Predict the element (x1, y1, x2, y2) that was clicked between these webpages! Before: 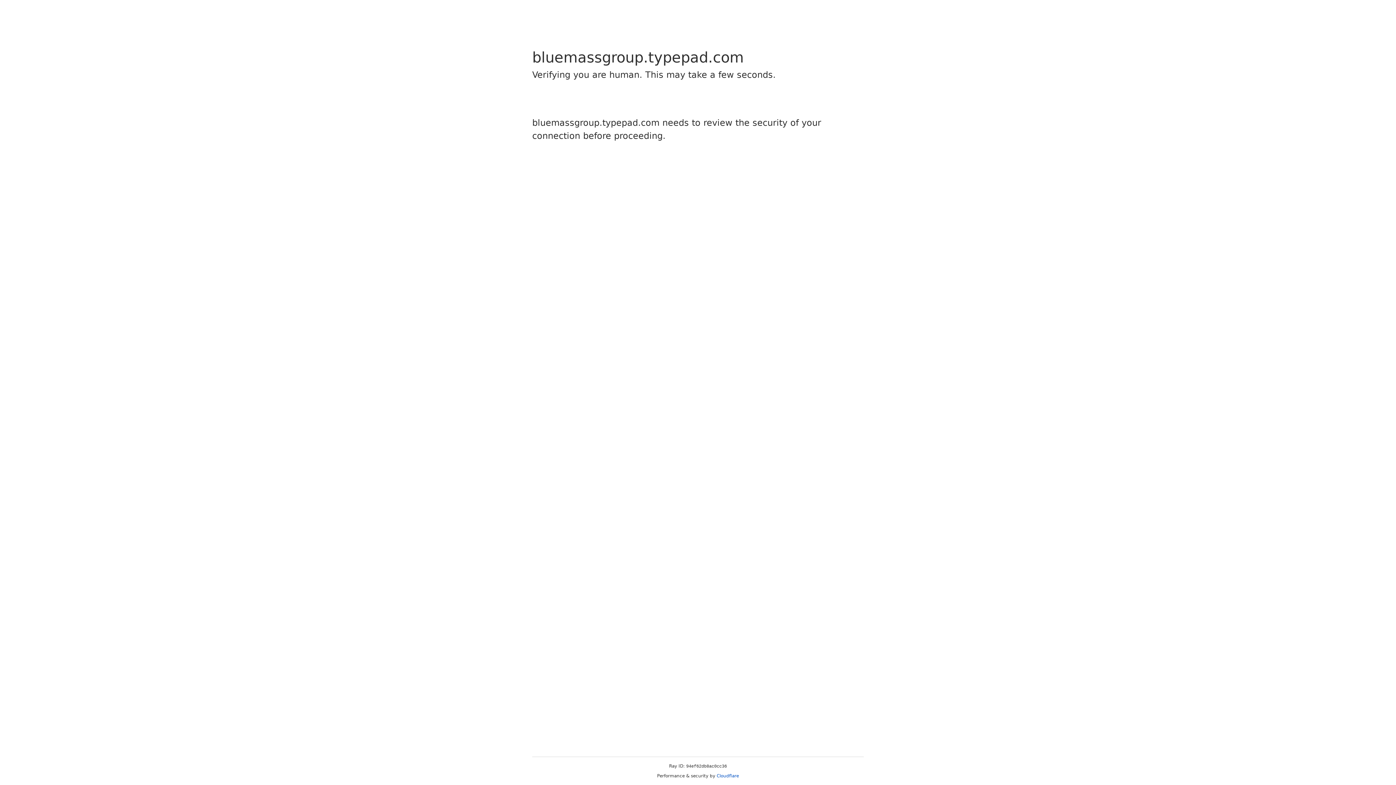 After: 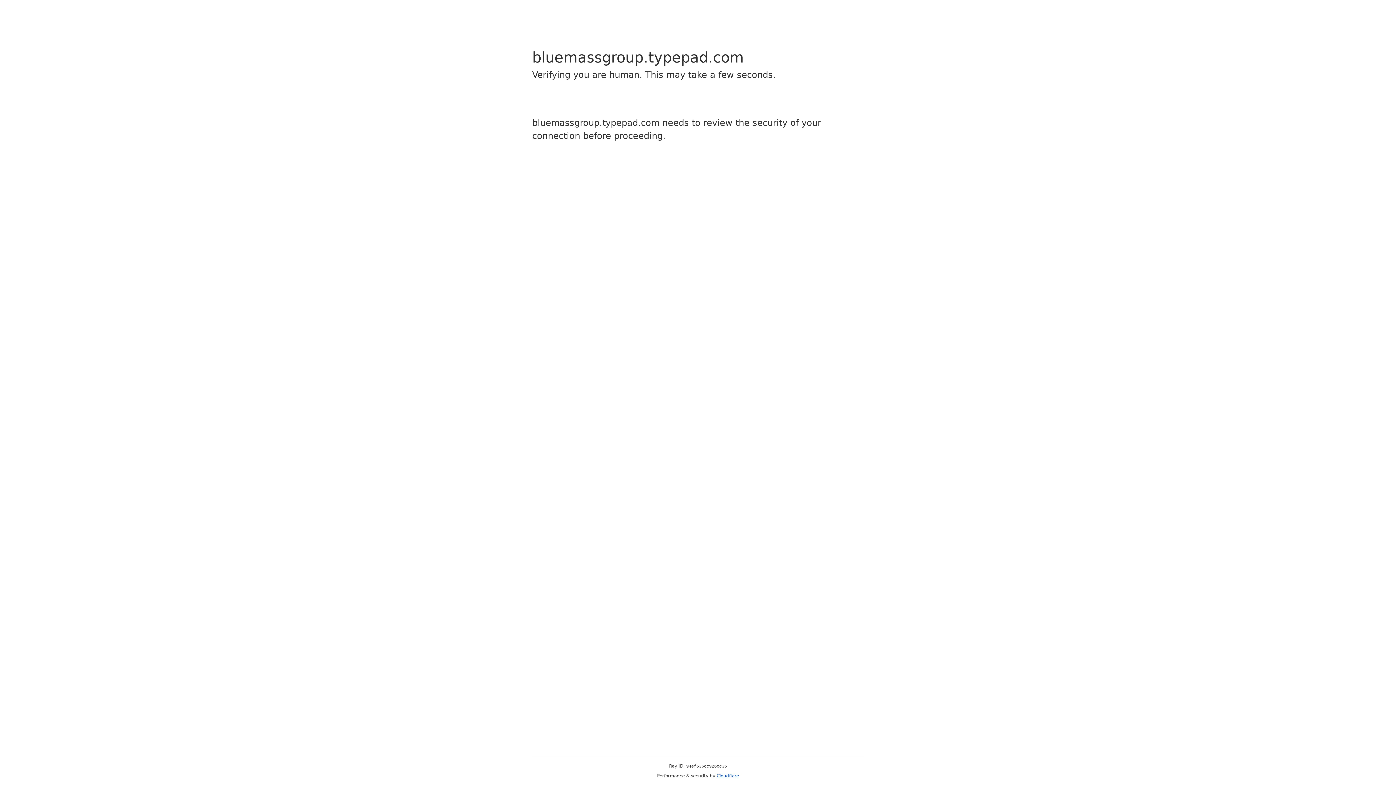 Action: bbox: (716, 773, 739, 778) label: Cloudflare